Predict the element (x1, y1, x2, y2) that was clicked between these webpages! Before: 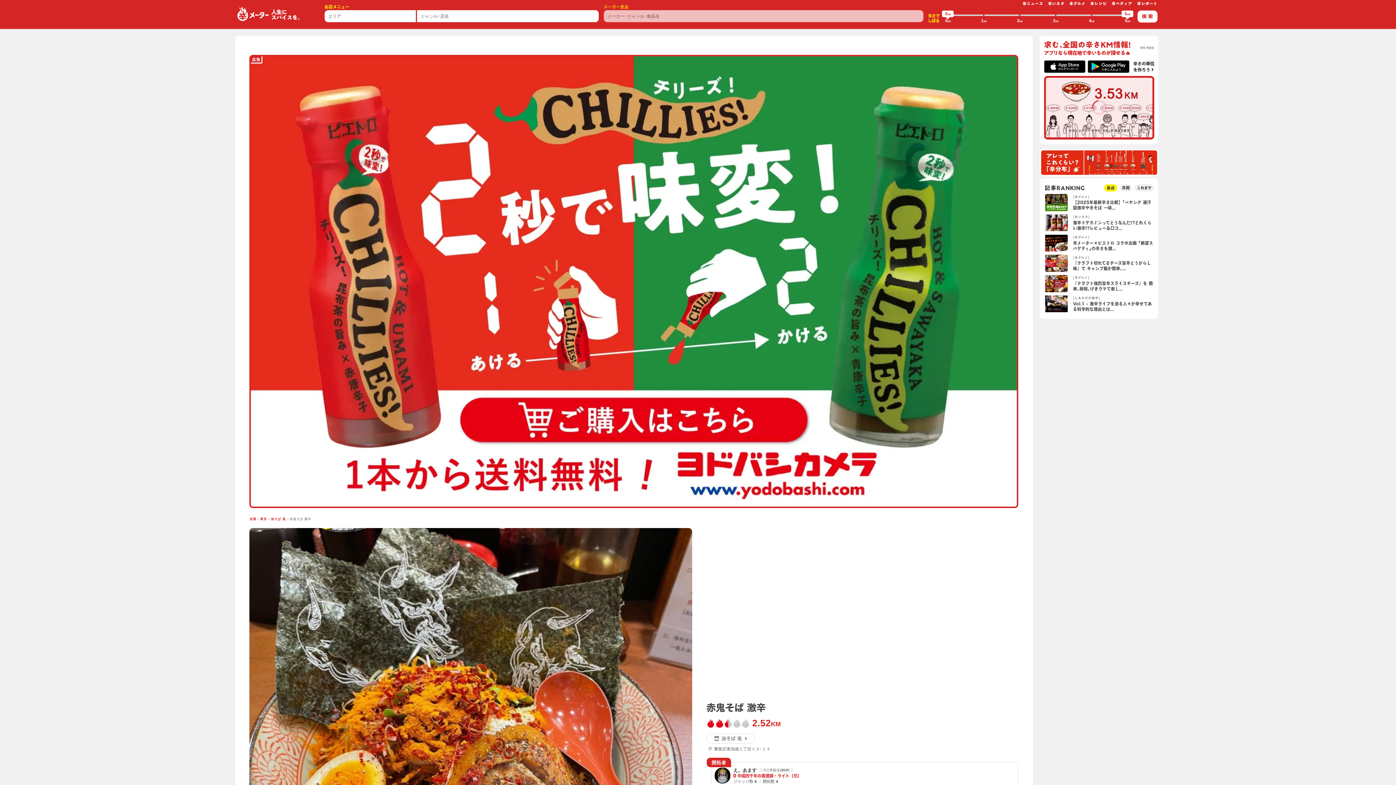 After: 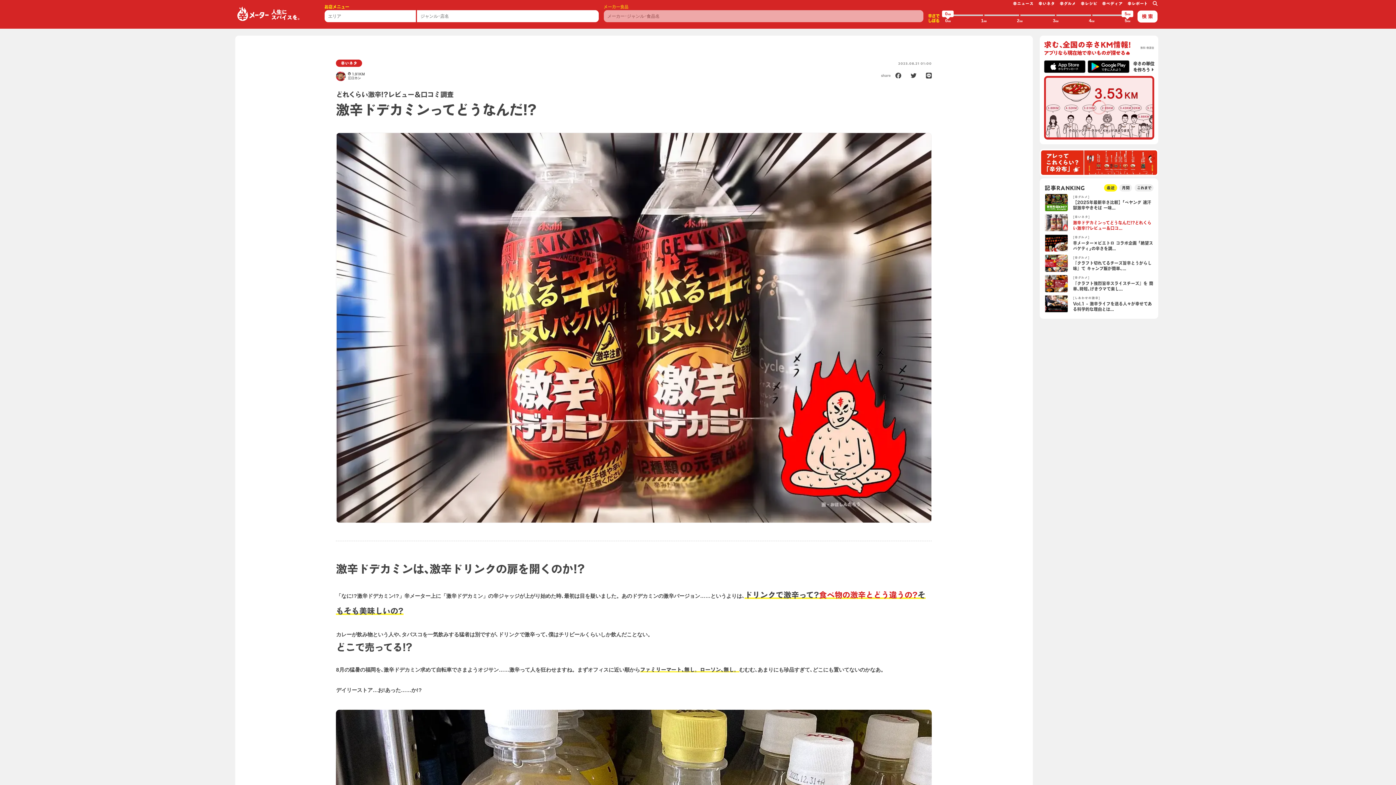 Action: bbox: (1044, 213, 1153, 231) label: [辛いネタ]
激辛ドデカミンってどうなんだ!?どれくらい激辛!?レビュー＆口コ...